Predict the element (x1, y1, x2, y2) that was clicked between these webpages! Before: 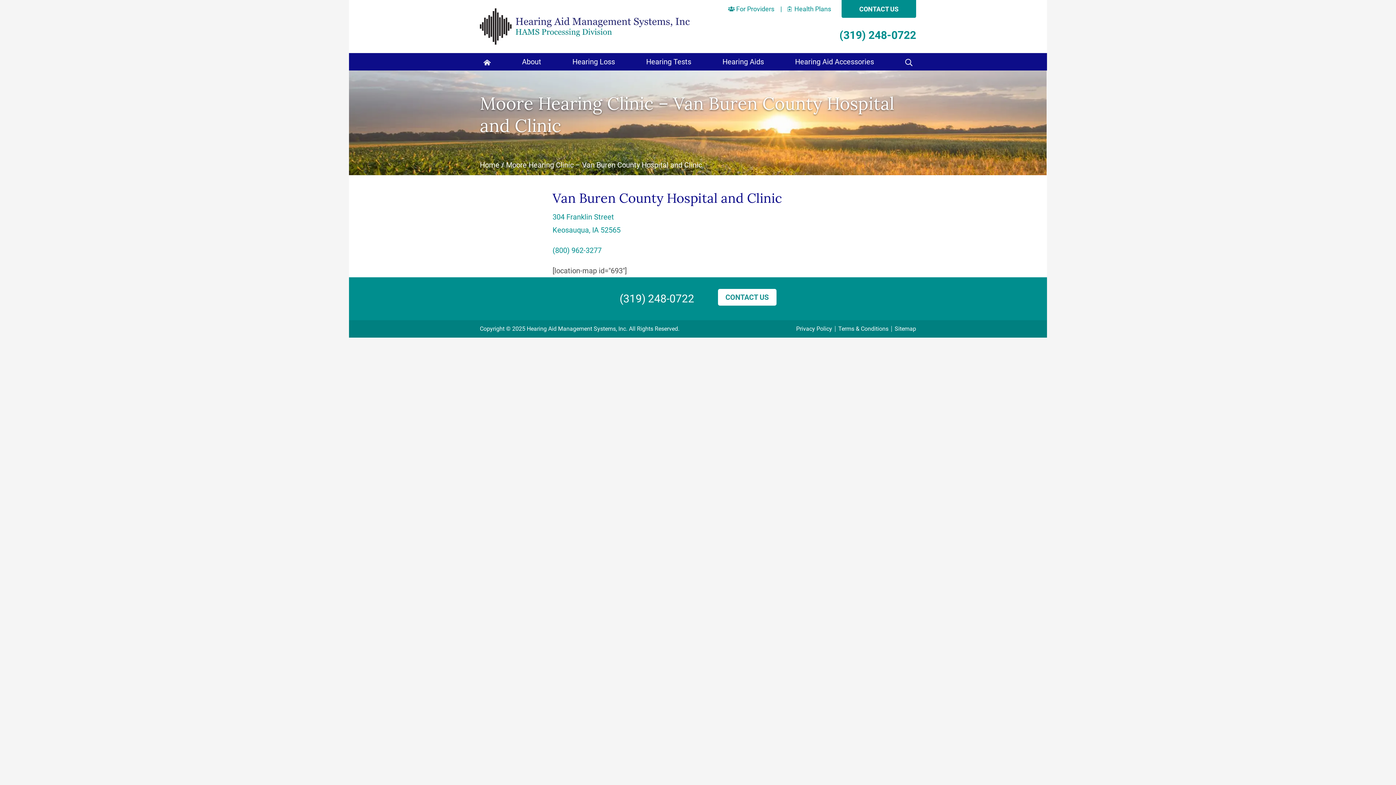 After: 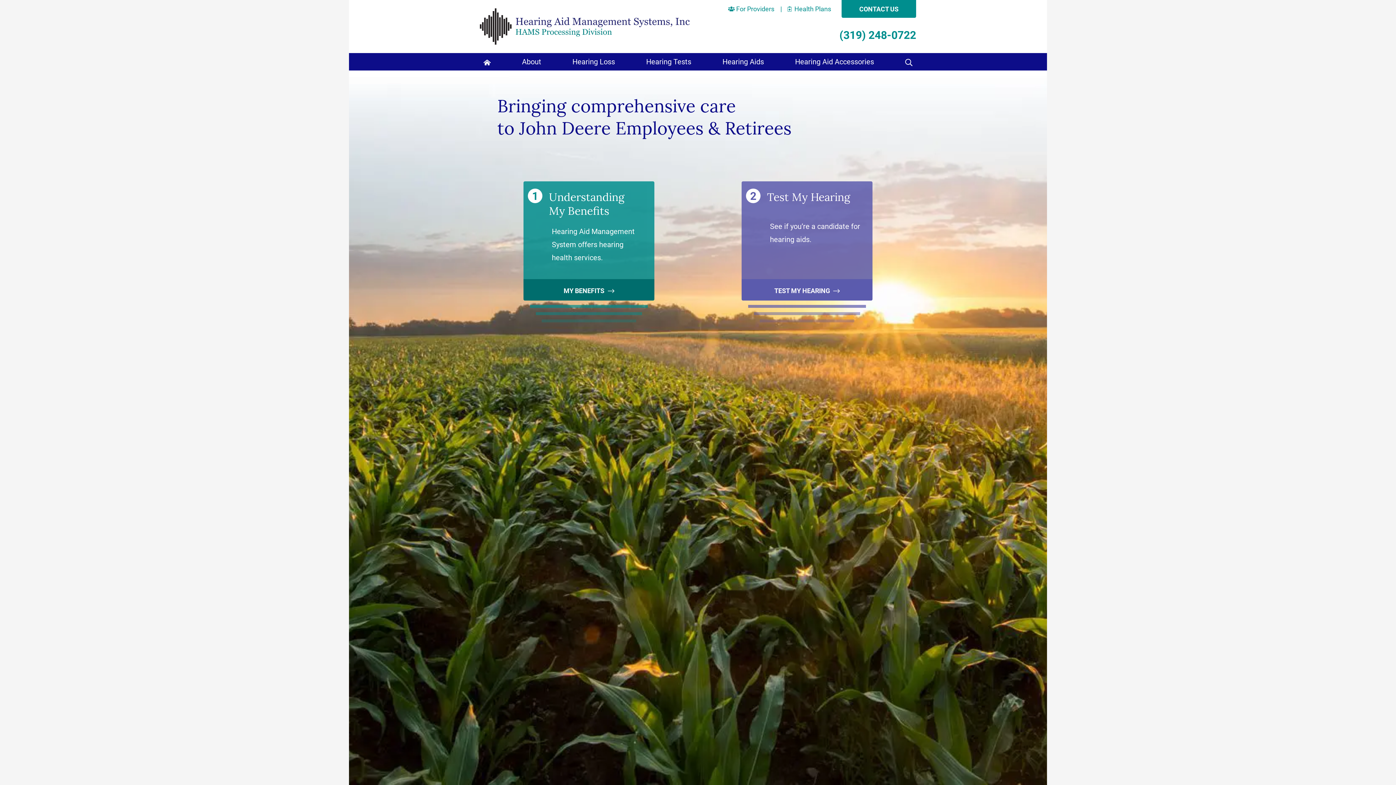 Action: bbox: (480, 8, 690, 44)